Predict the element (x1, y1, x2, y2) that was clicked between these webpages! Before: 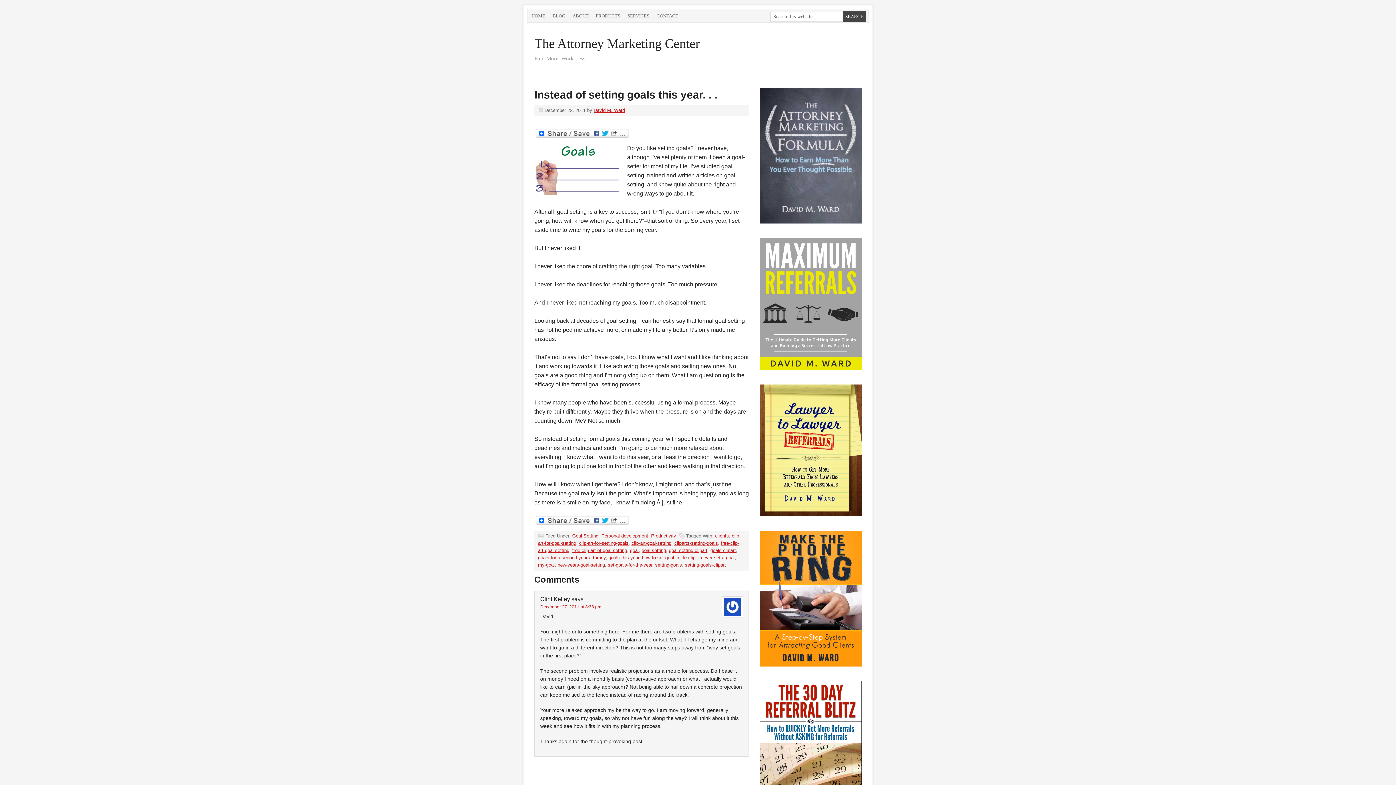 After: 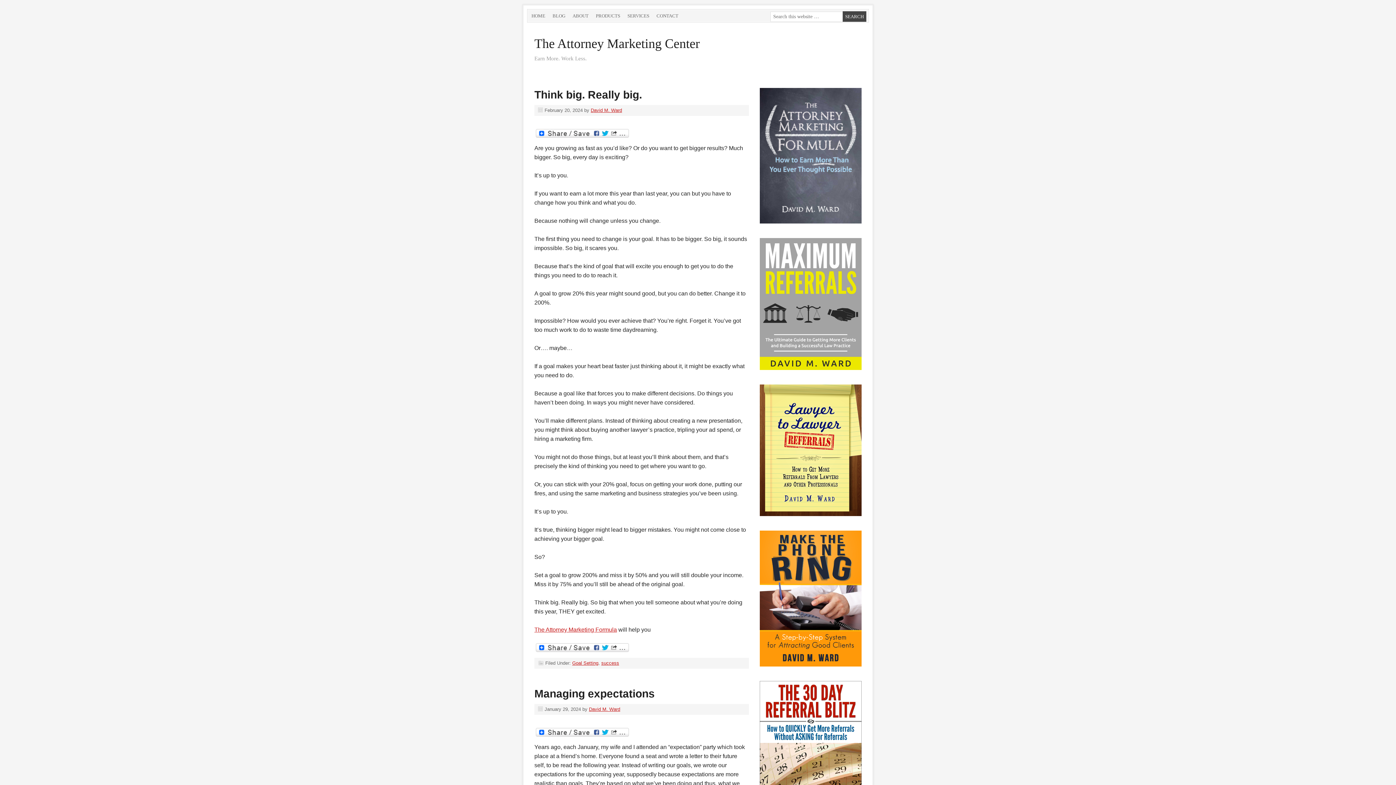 Action: bbox: (572, 533, 598, 538) label: Goal Setting